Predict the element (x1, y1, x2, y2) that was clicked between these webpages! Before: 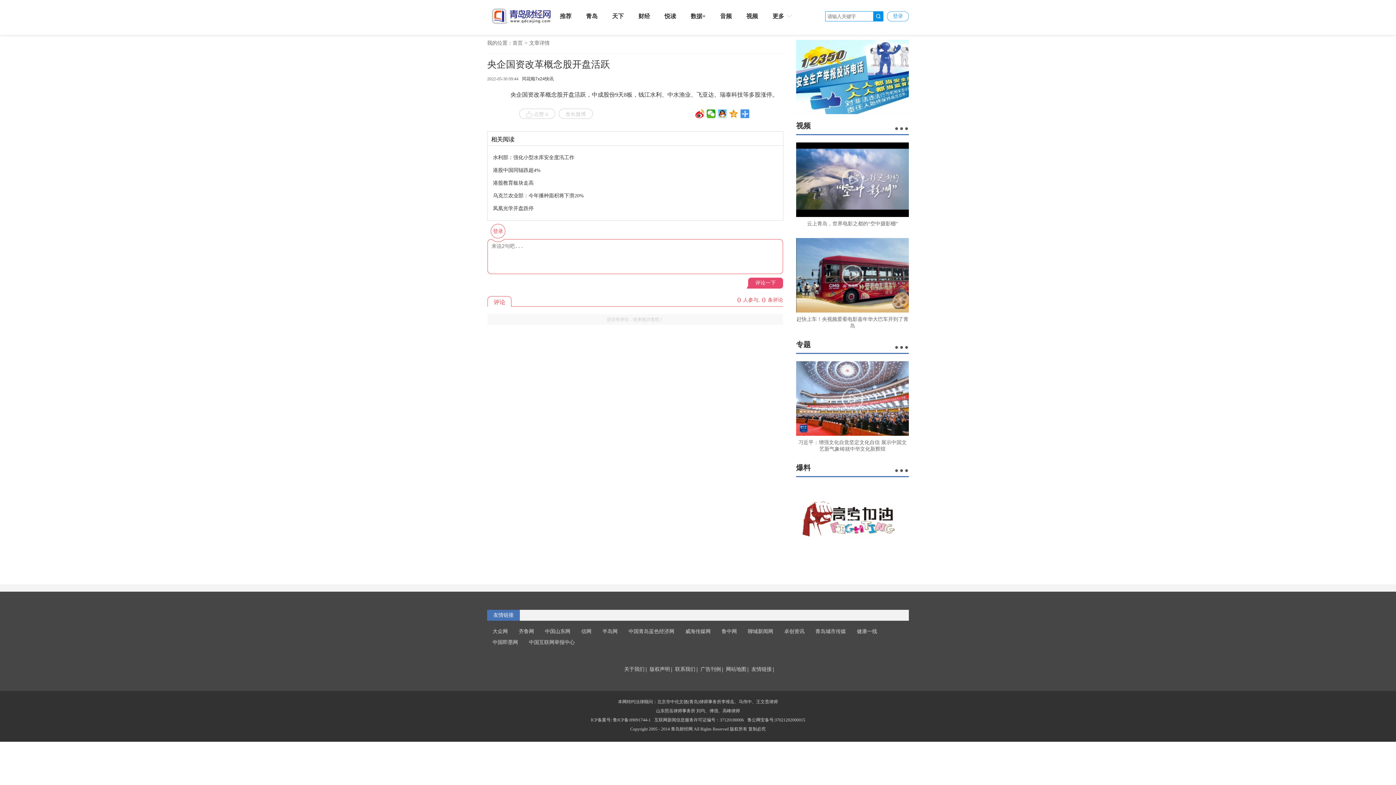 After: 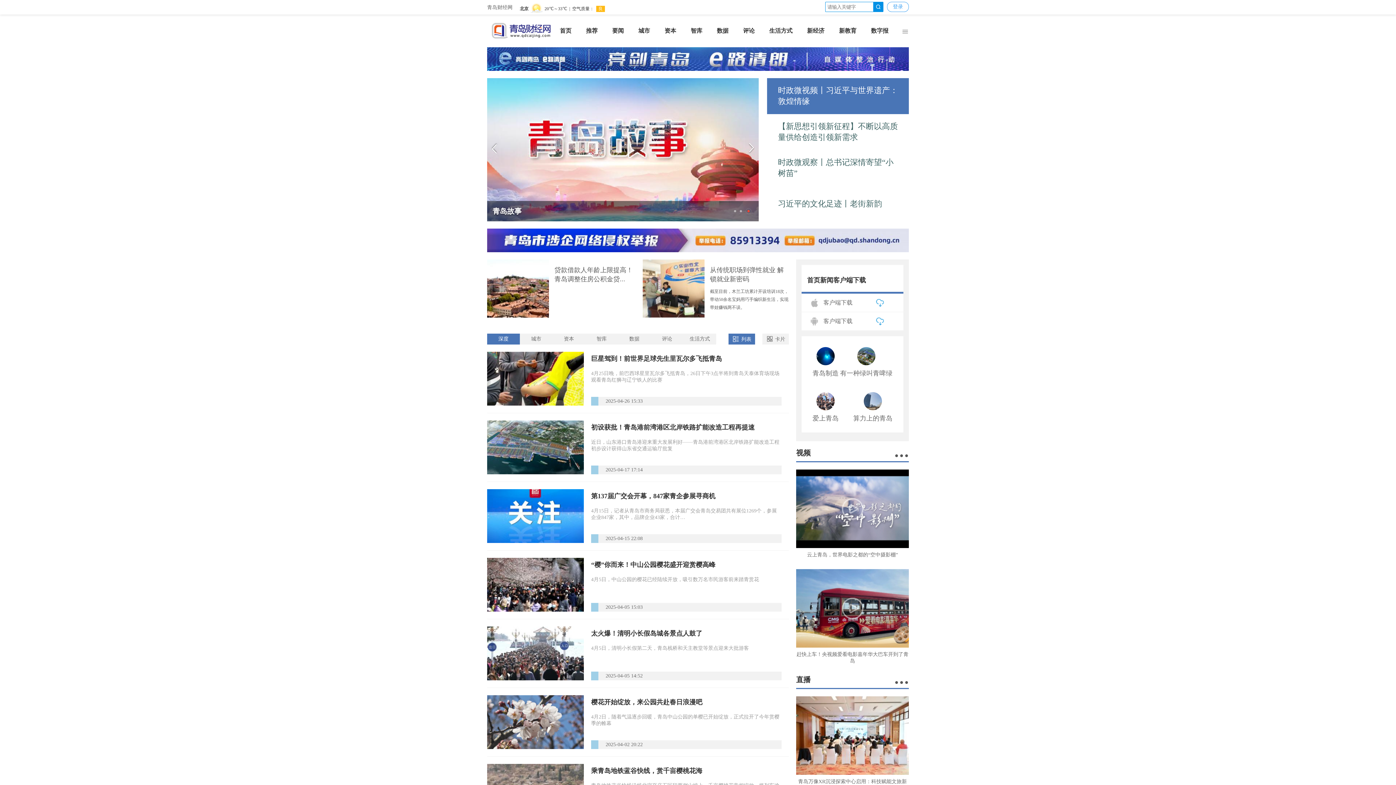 Action: bbox: (873, 11, 883, 21)